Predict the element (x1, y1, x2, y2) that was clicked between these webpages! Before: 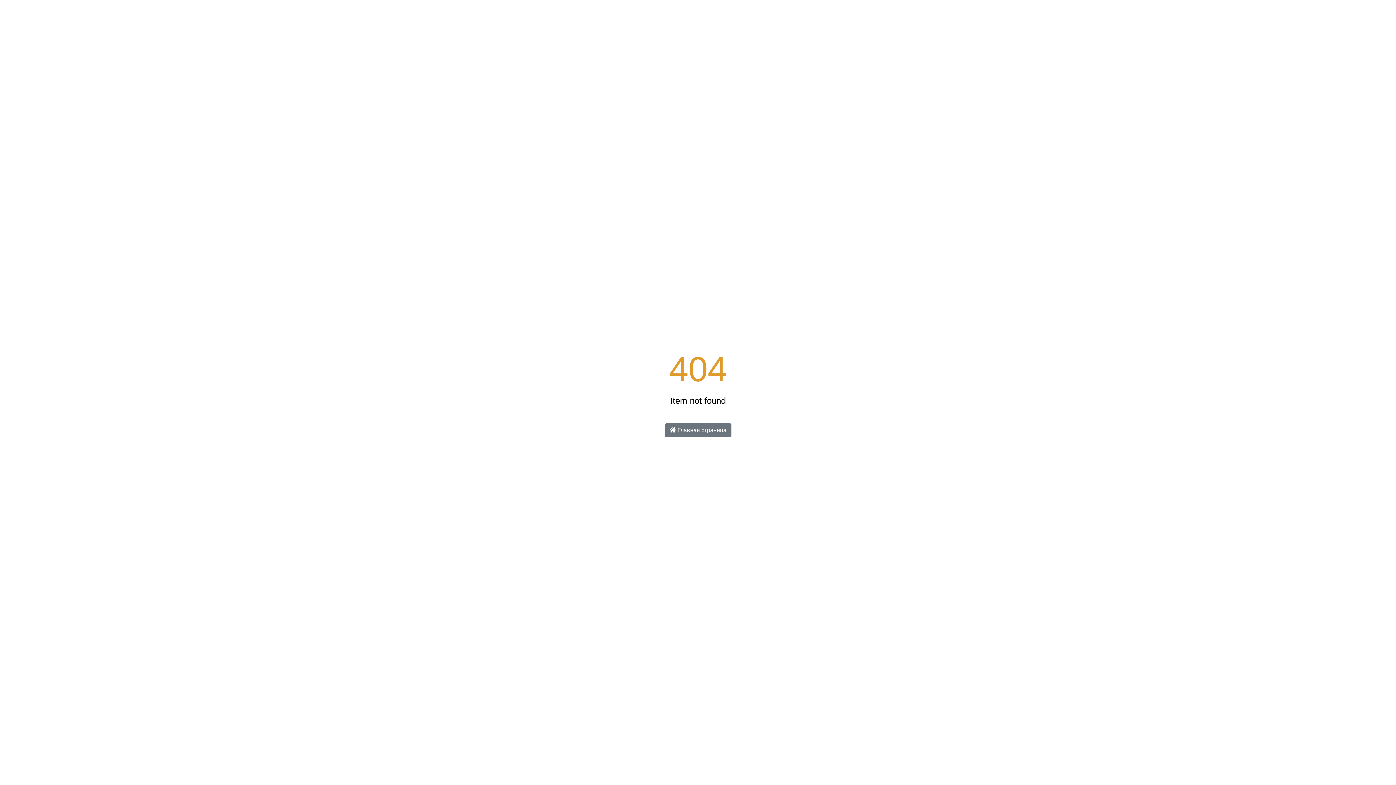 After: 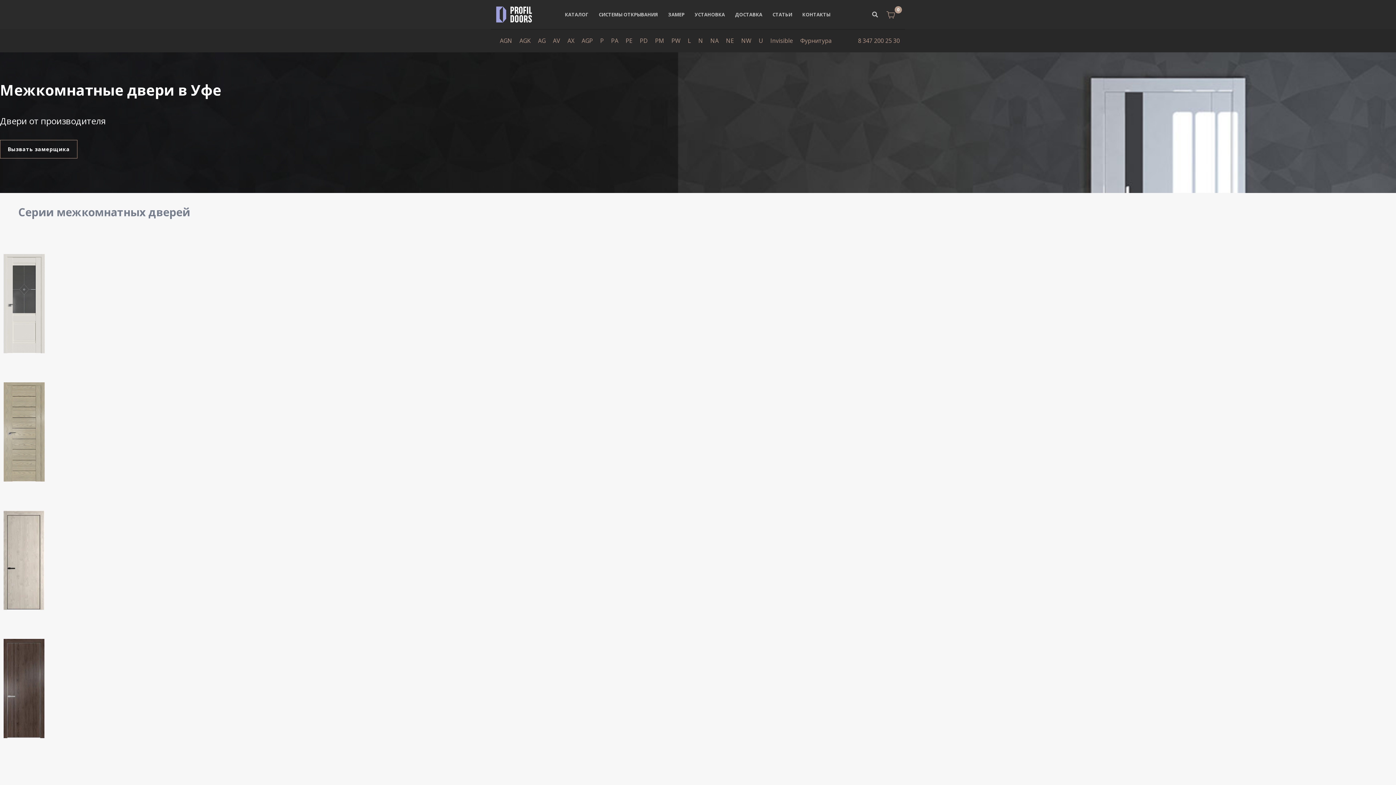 Action: bbox: (664, 423, 731, 437) label:  Главная страница